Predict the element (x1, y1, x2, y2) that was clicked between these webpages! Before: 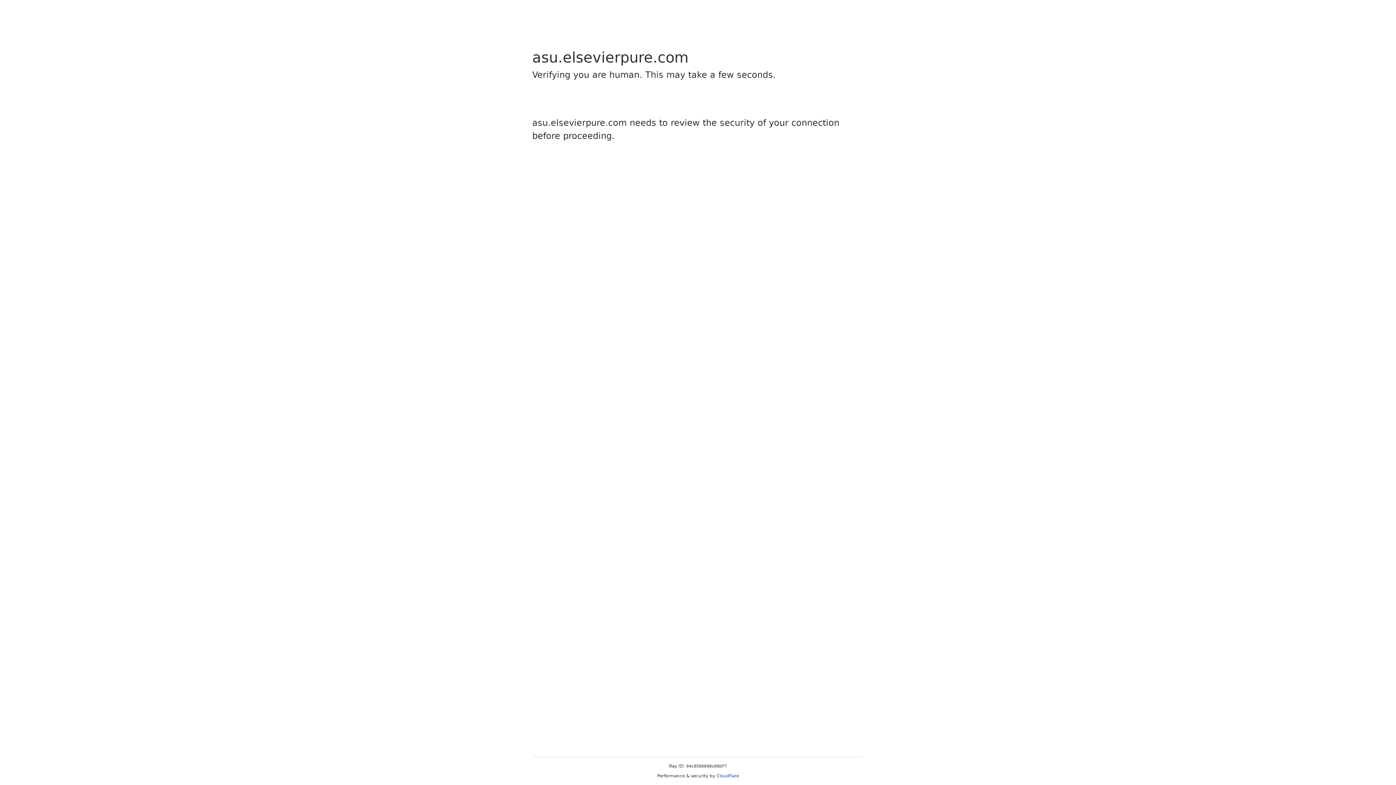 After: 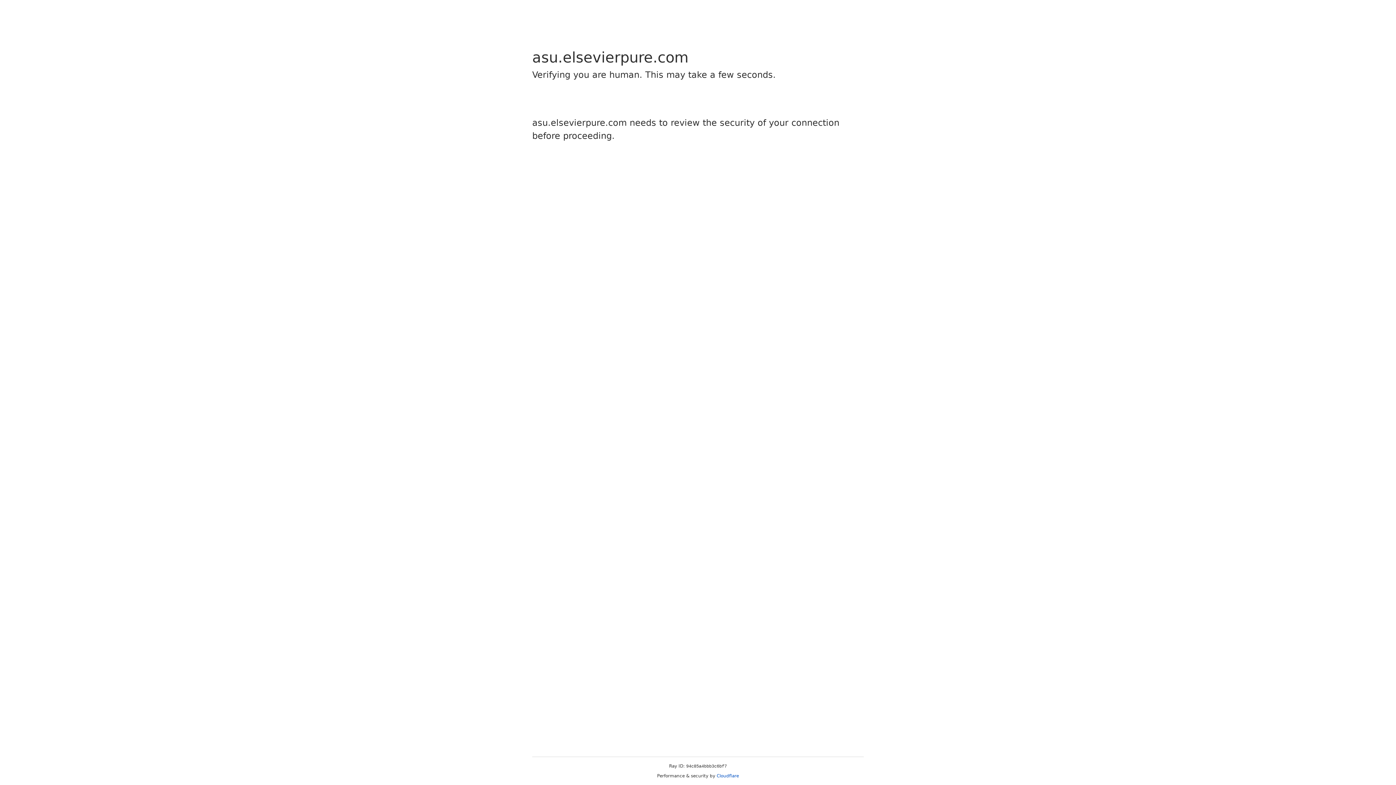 Action: label: Cloudflare bbox: (716, 773, 739, 778)